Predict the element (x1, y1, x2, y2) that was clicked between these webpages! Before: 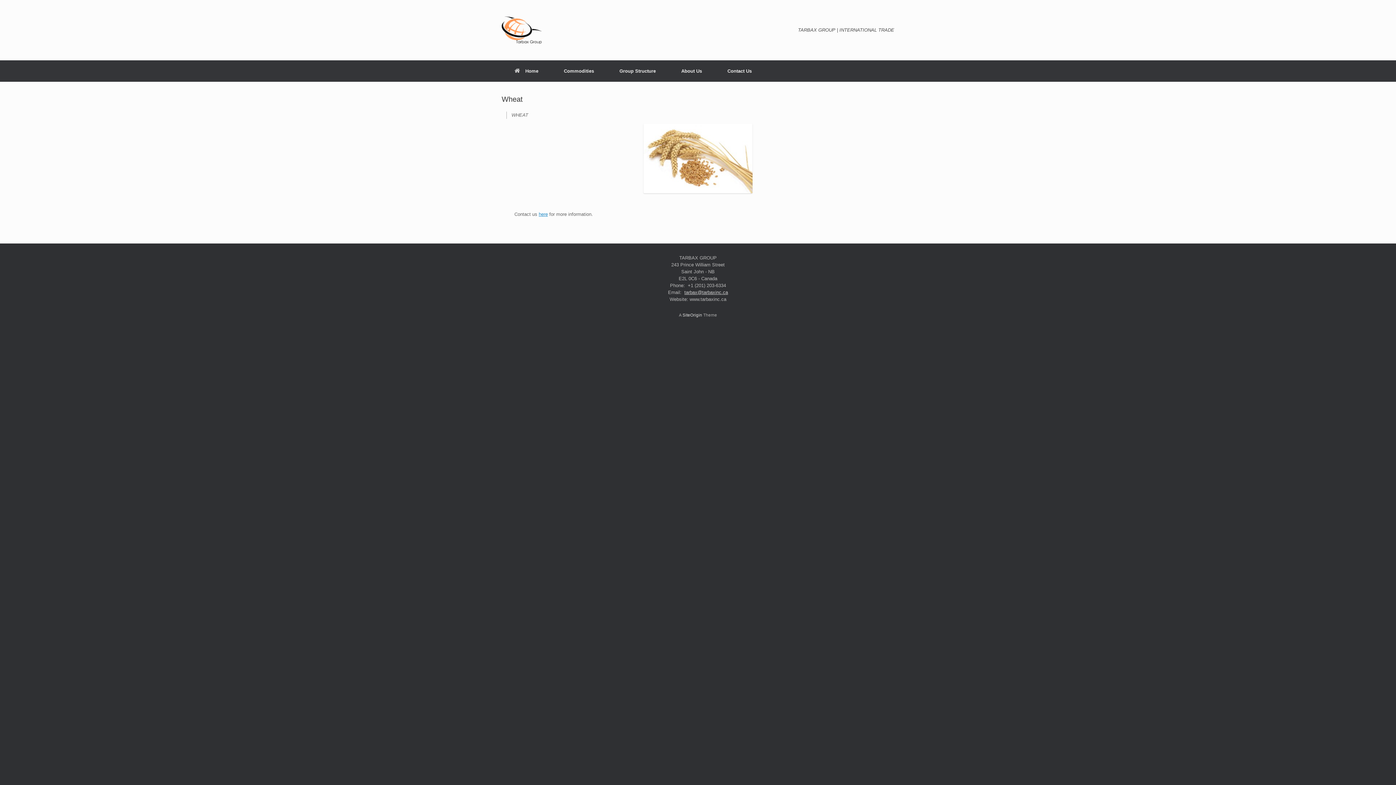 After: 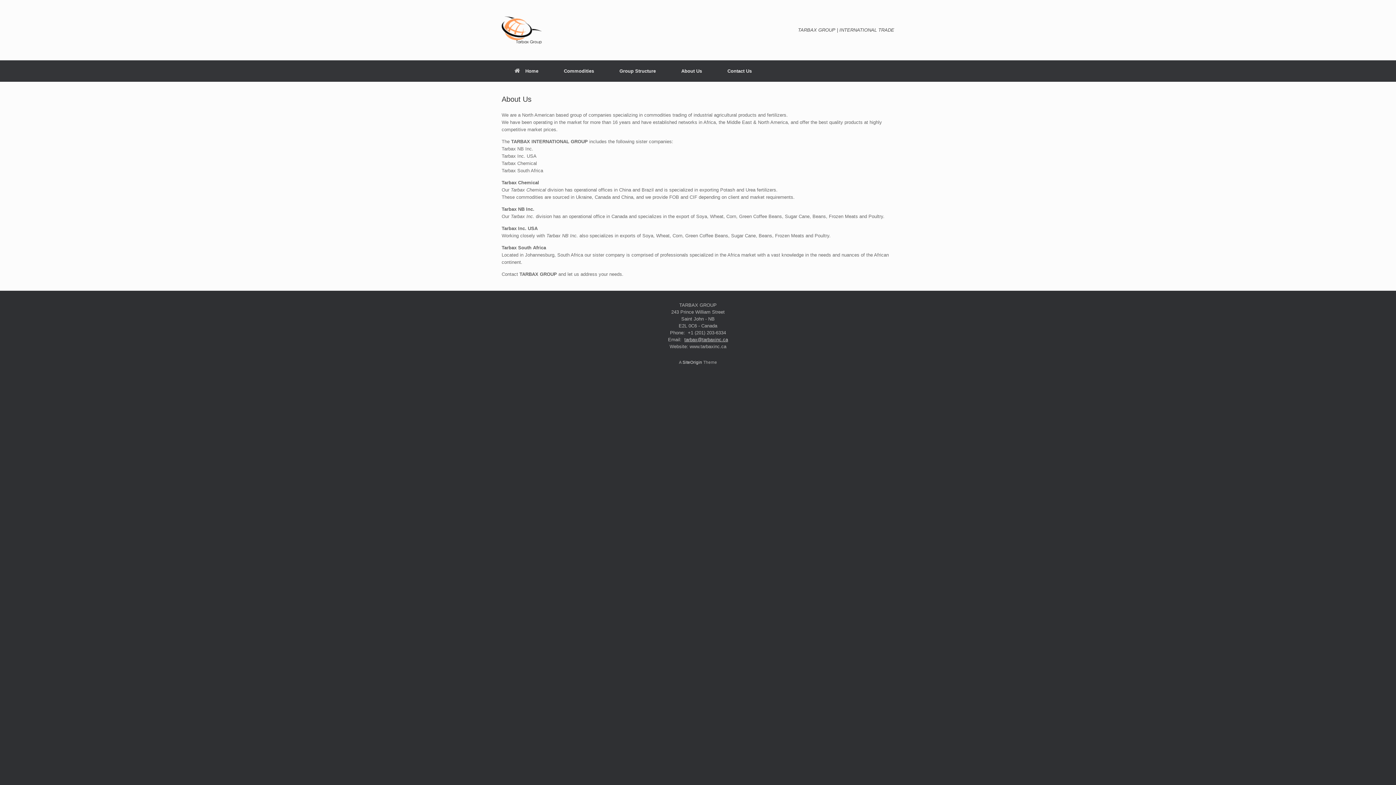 Action: label: About Us bbox: (668, 60, 714, 81)